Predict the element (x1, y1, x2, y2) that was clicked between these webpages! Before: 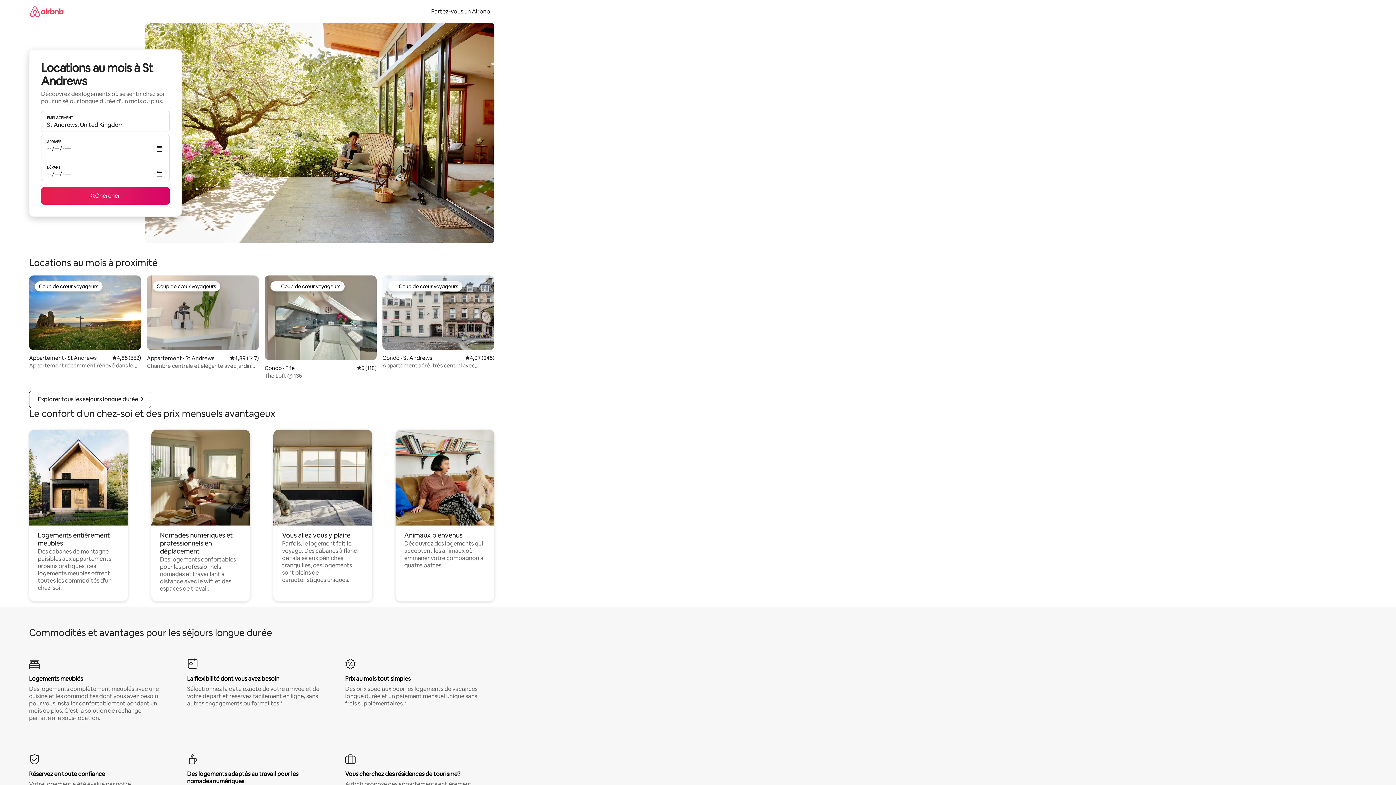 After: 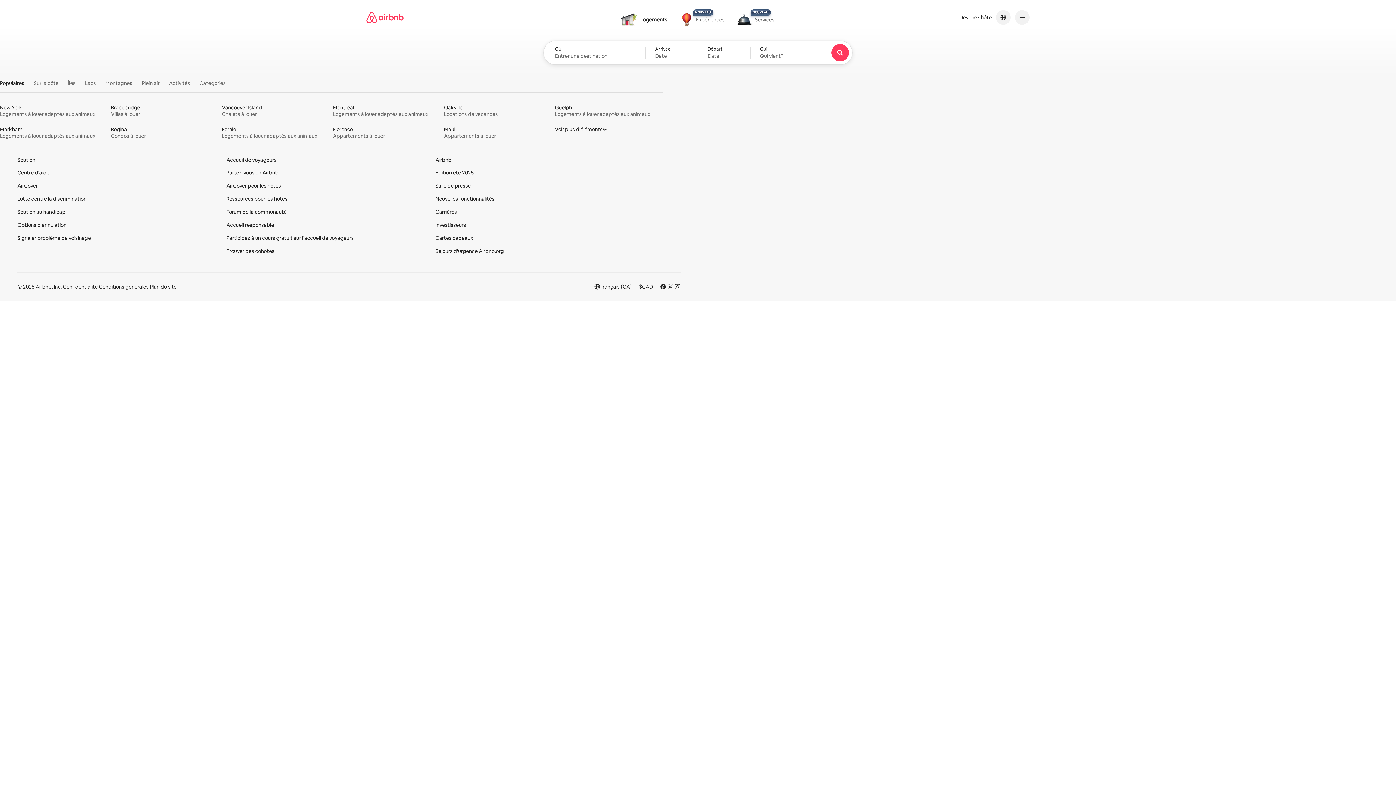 Action: bbox: (29, 0, 63, 22)